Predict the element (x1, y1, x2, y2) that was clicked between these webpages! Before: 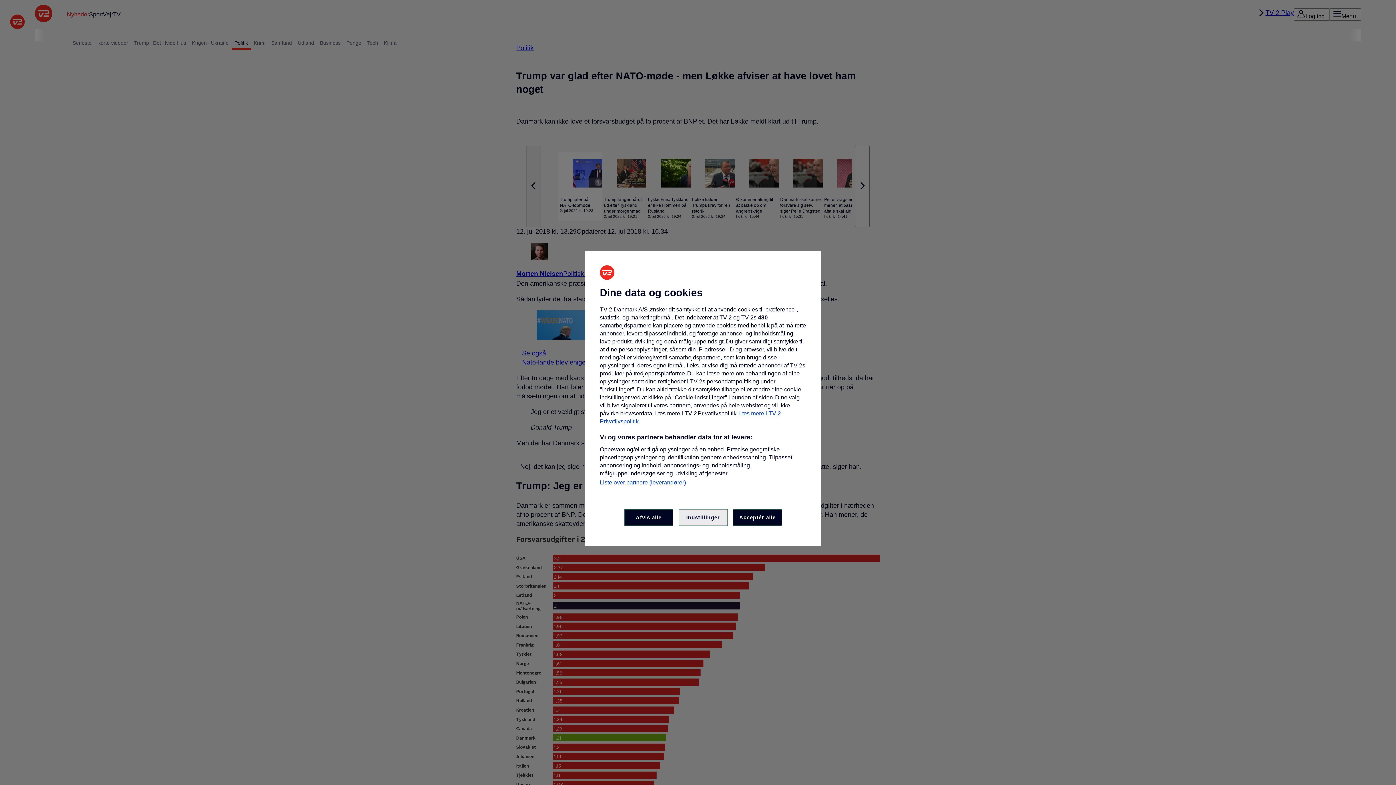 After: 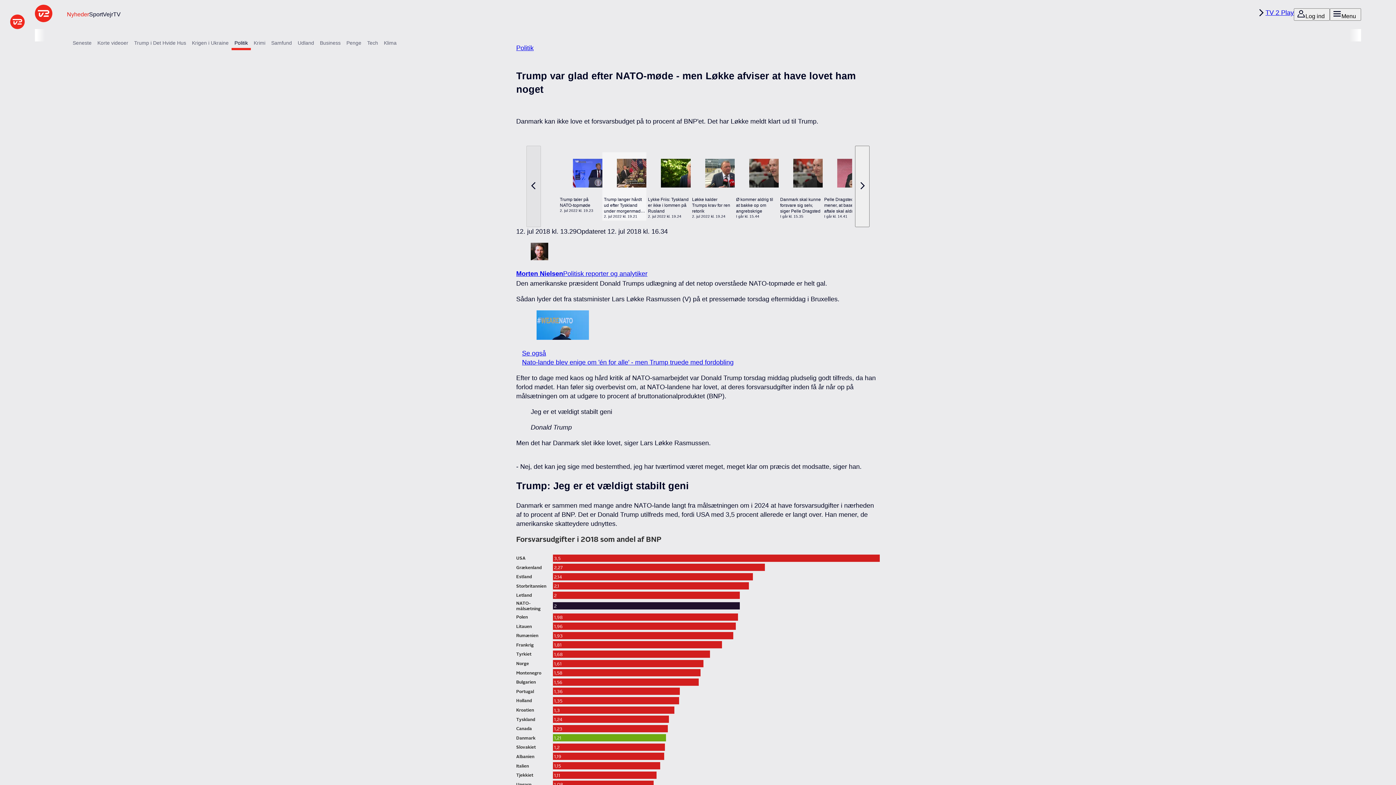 Action: label: Afvis alle bbox: (624, 509, 673, 526)